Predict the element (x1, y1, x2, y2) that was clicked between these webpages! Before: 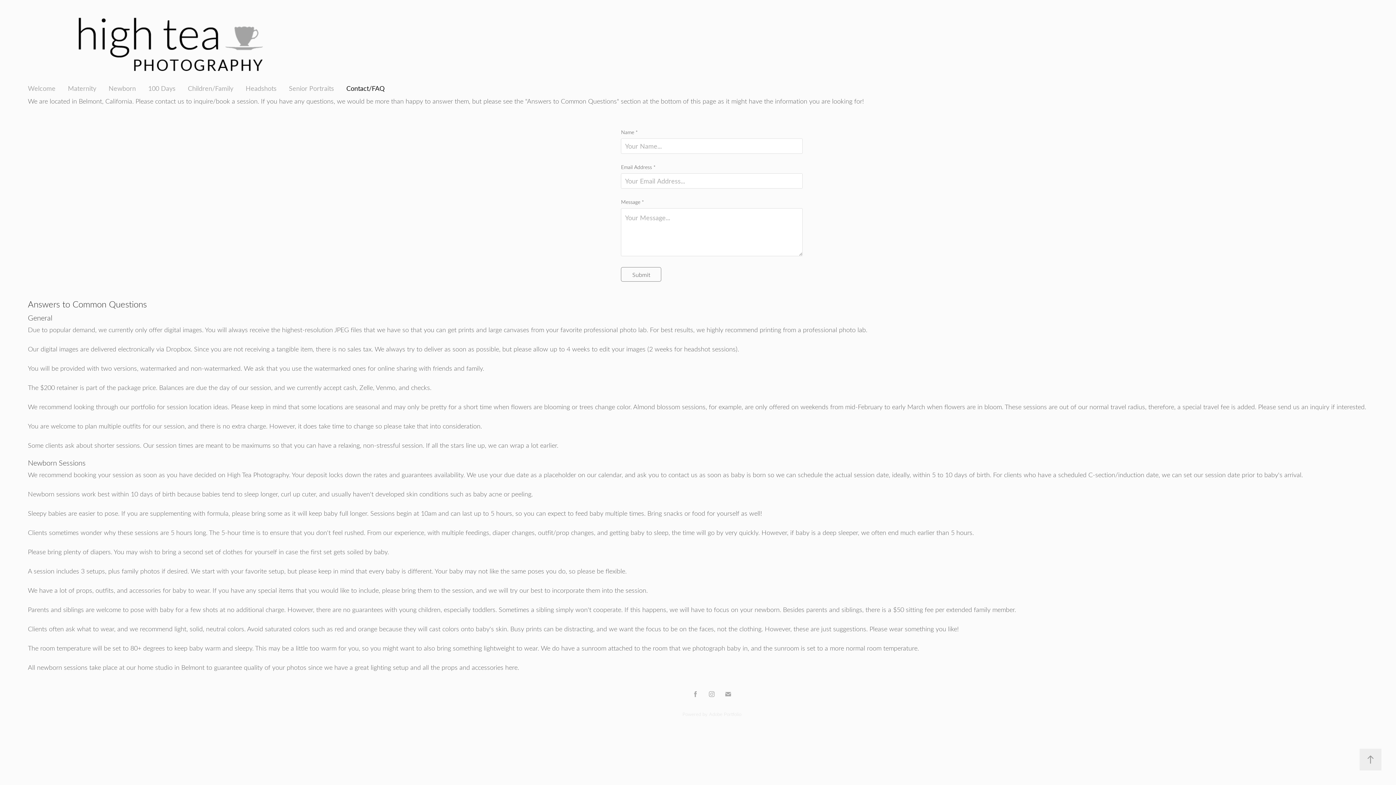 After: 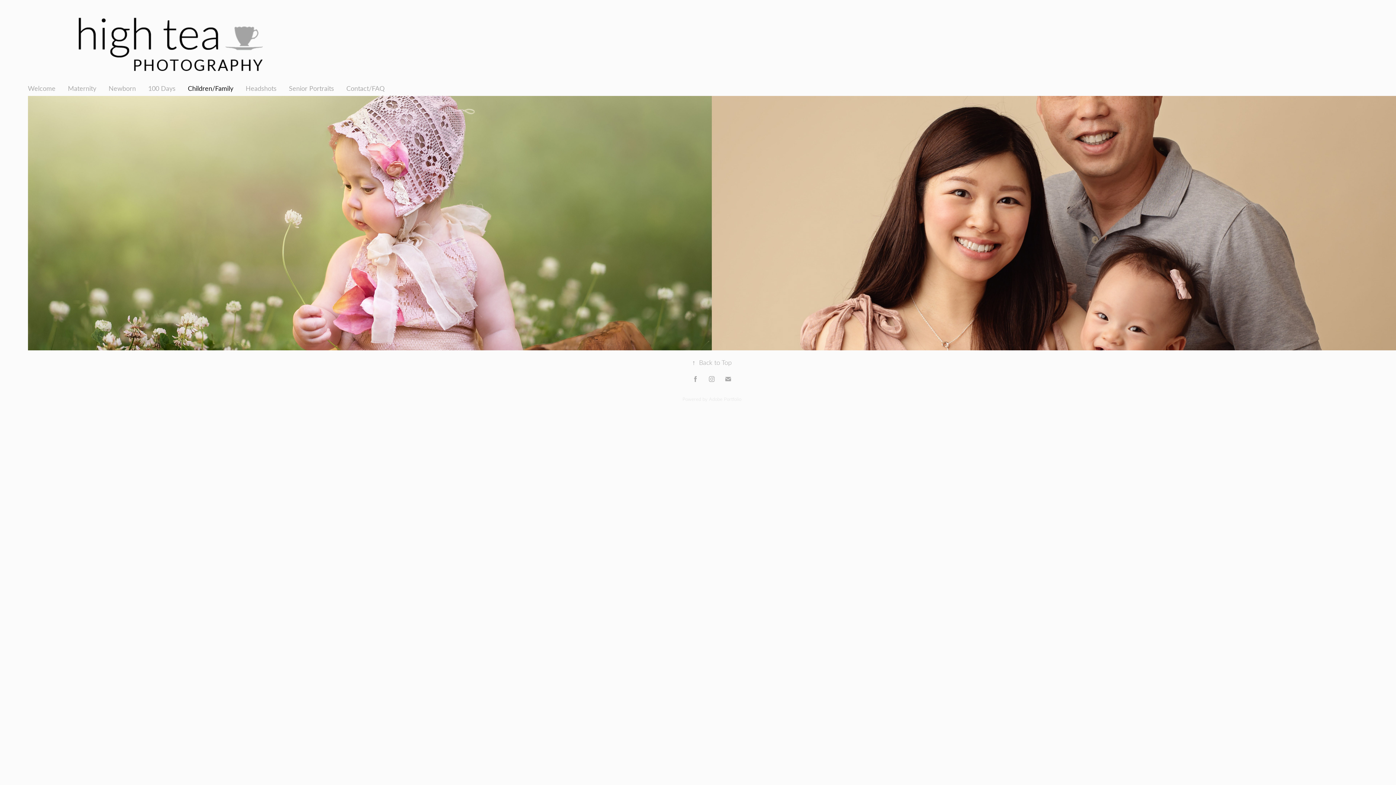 Action: bbox: (187, 84, 233, 92) label: Children/Family